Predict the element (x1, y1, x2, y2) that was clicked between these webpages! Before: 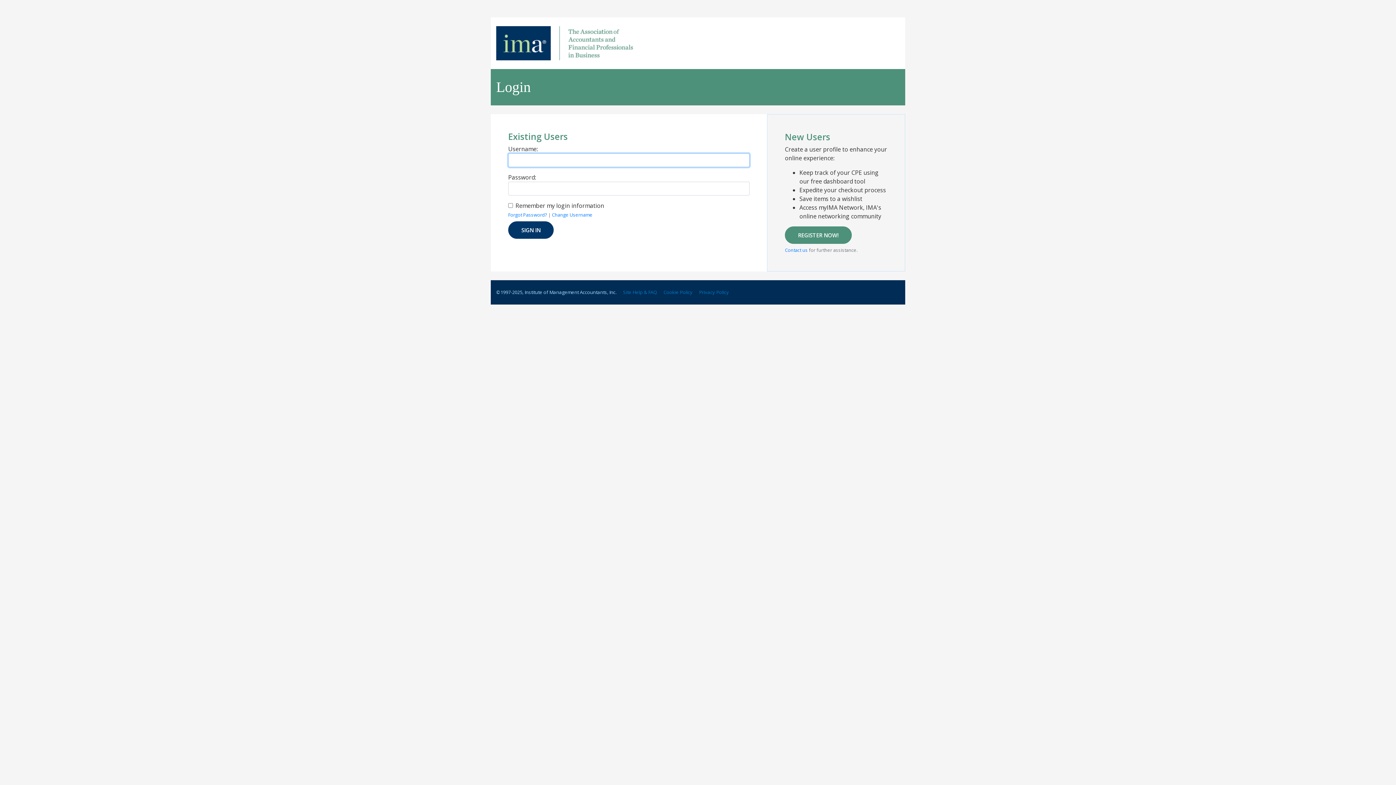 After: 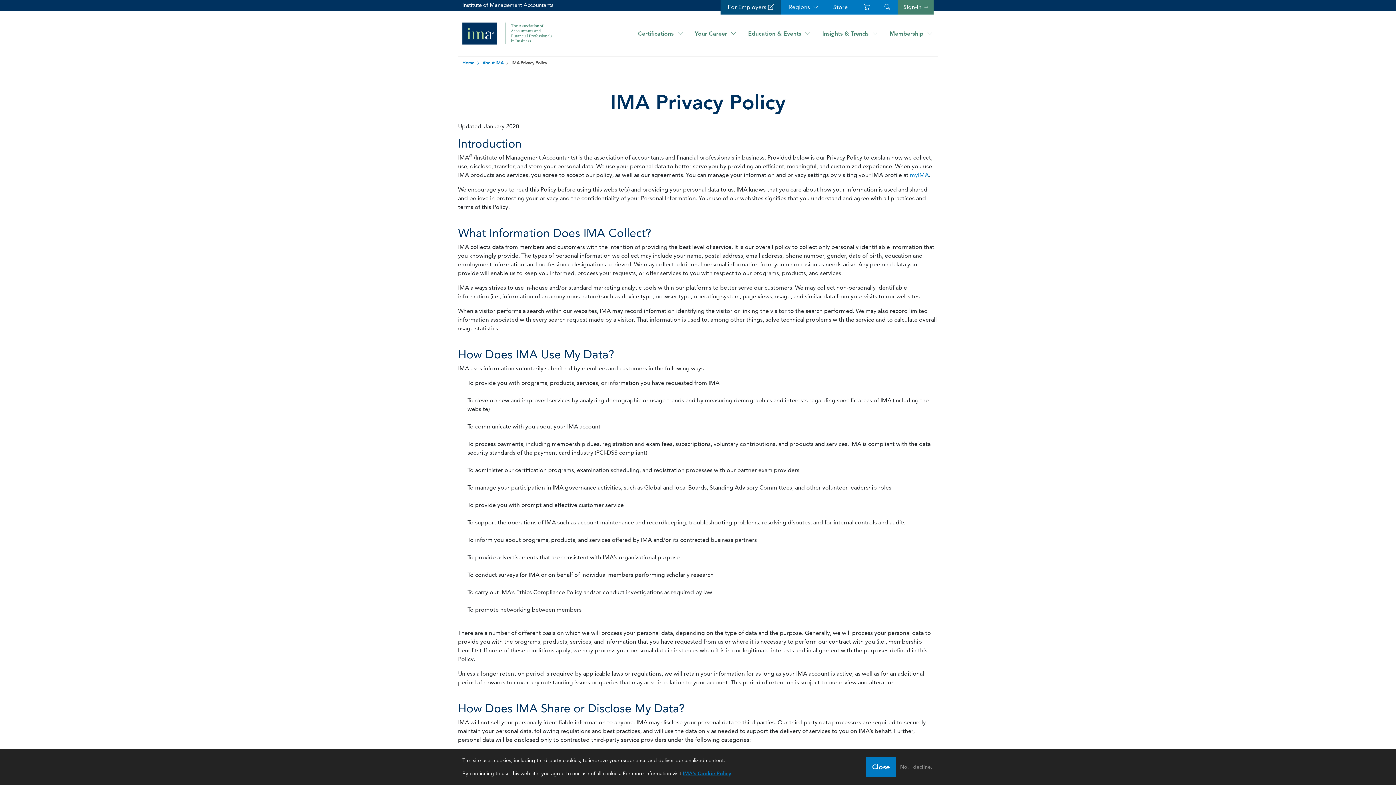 Action: bbox: (699, 289, 729, 295) label: Privacy Policy